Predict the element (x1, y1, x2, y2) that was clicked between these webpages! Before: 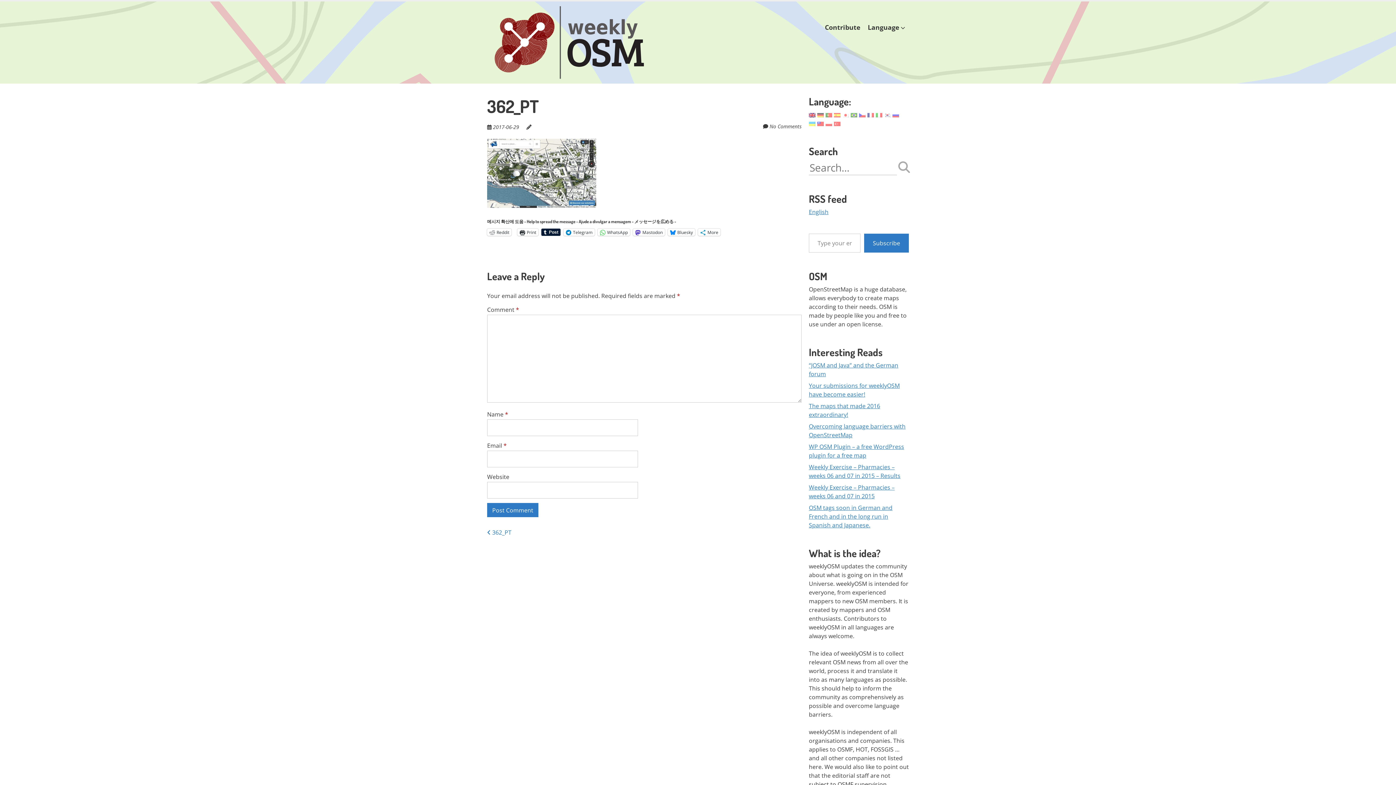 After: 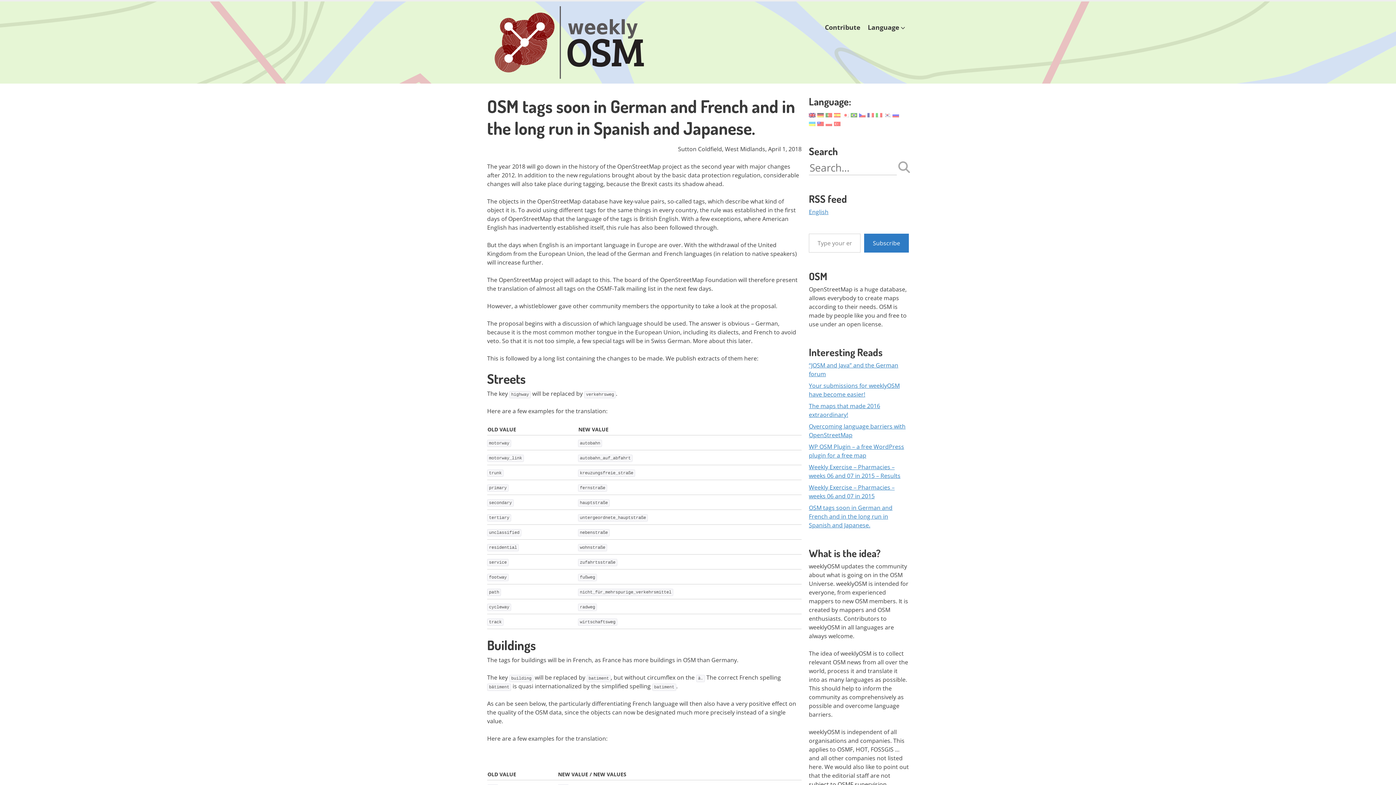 Action: bbox: (809, 503, 892, 529) label: OSM tags soon in German and French and in the long run in Spanish and Japanese.